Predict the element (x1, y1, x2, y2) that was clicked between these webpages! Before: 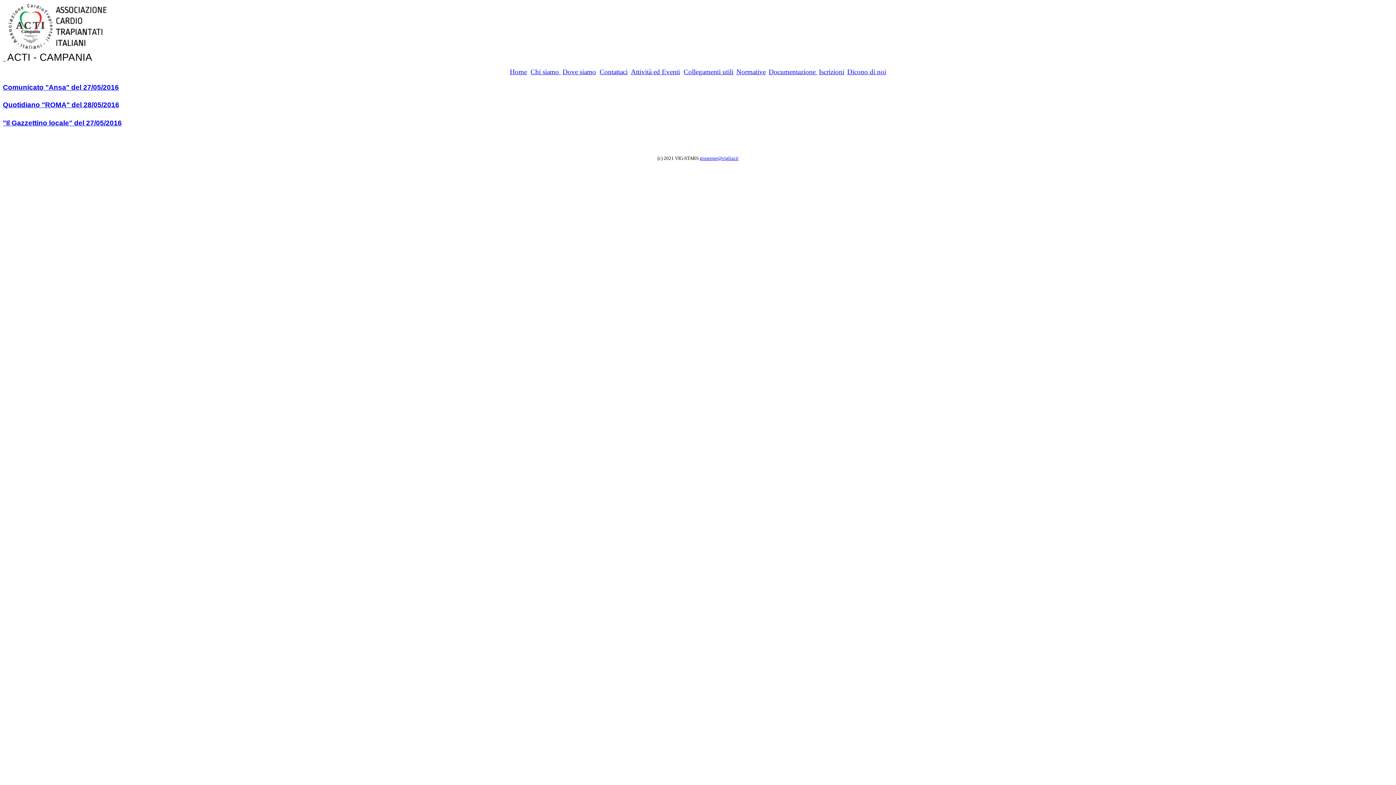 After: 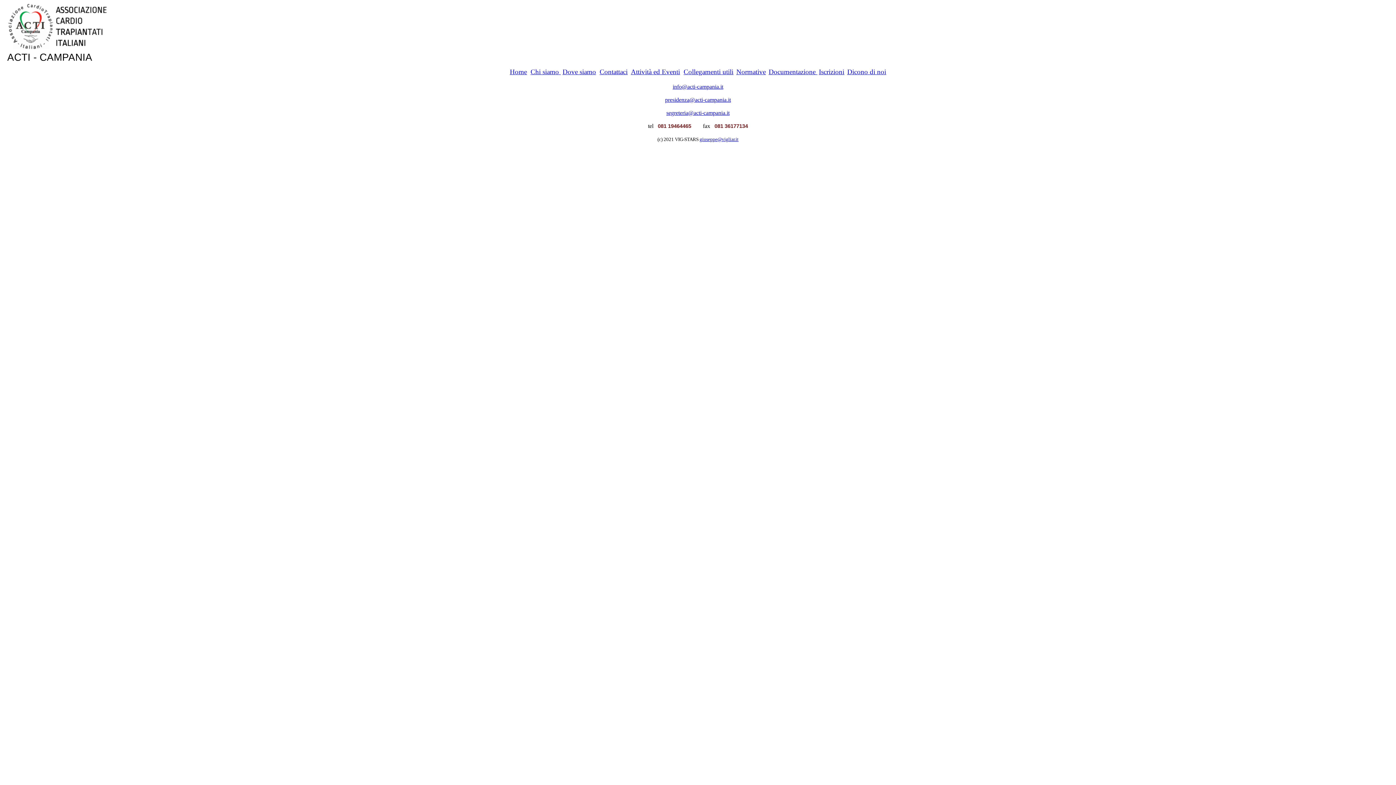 Action: bbox: (599, 68, 627, 75) label: Contattaci